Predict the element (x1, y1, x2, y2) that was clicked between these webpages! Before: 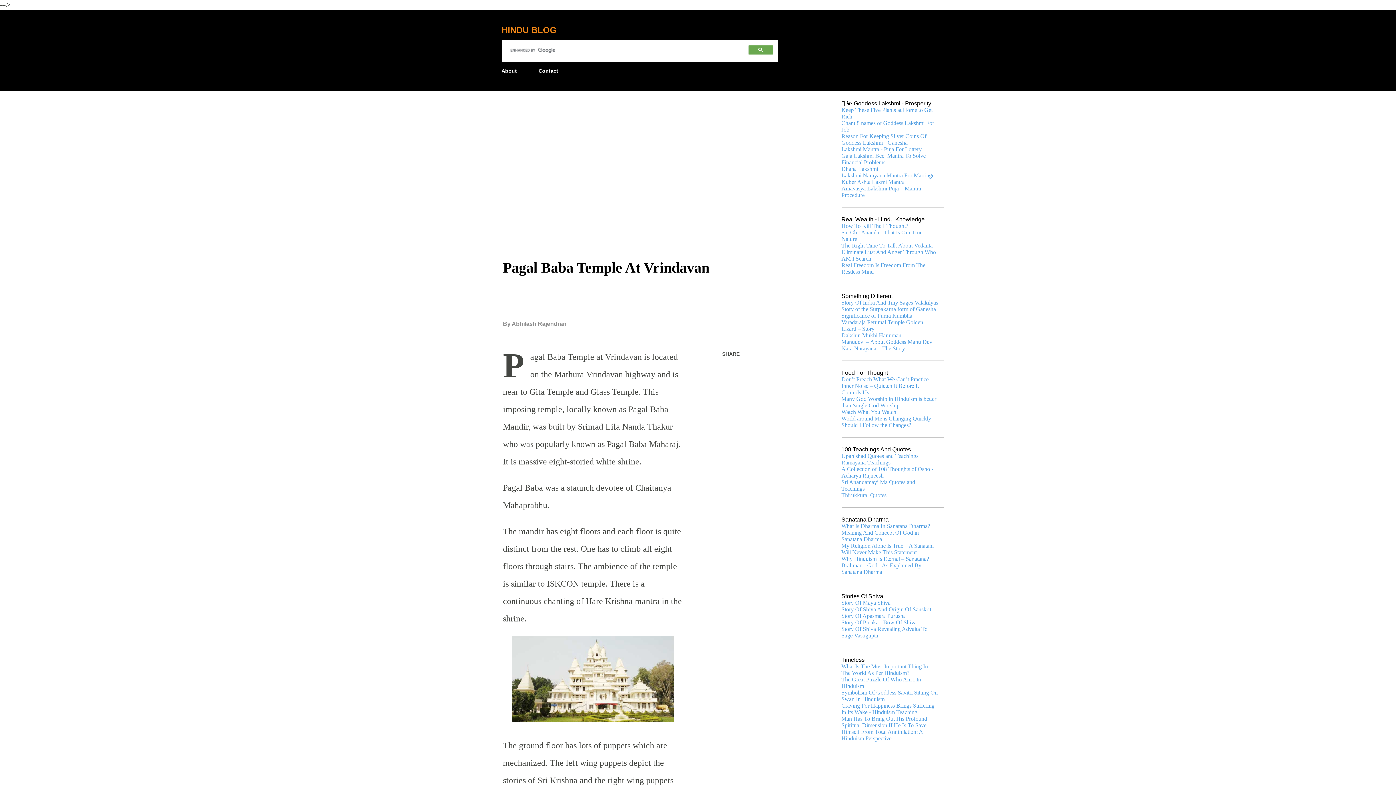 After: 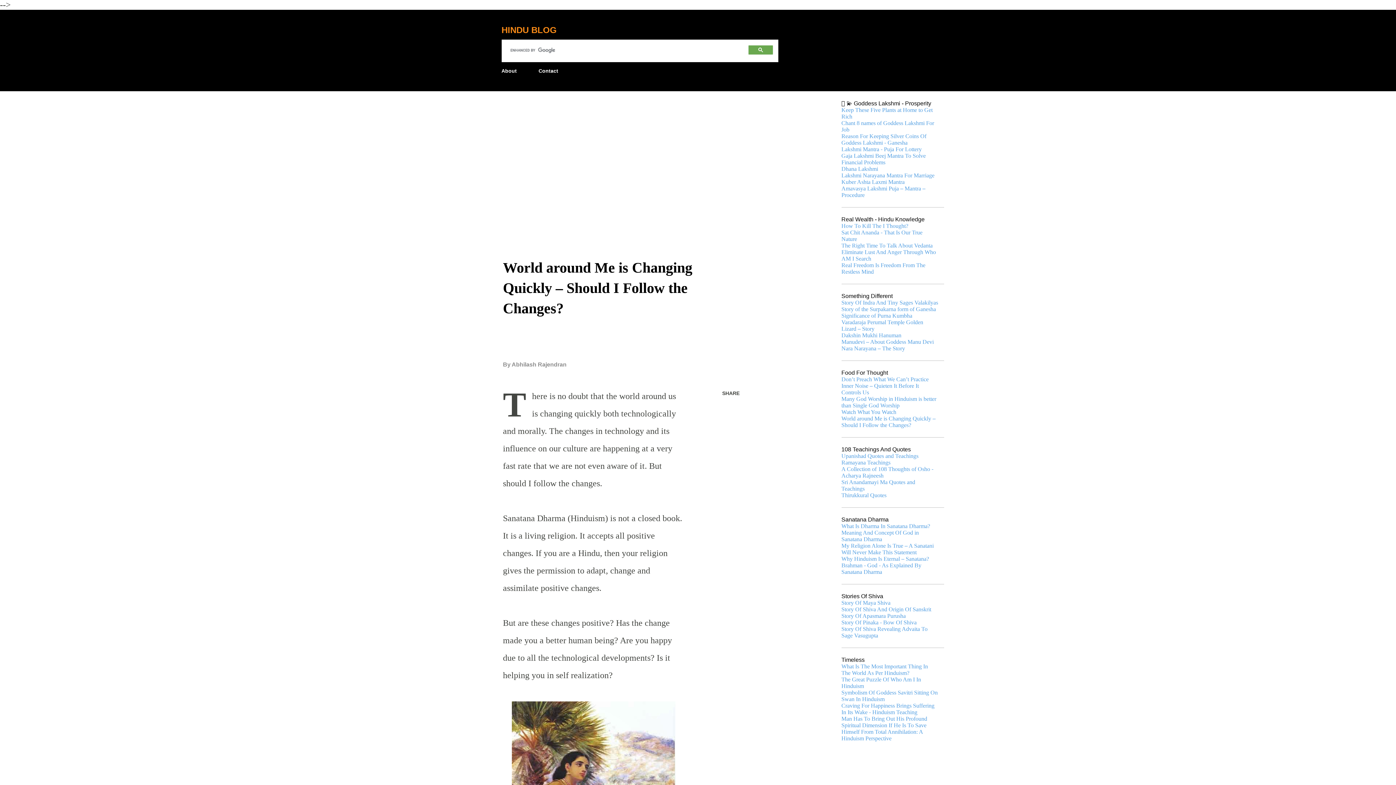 Action: label: World around Me is Changing Quickly – Should I Follow the Changes? bbox: (841, 415, 935, 428)